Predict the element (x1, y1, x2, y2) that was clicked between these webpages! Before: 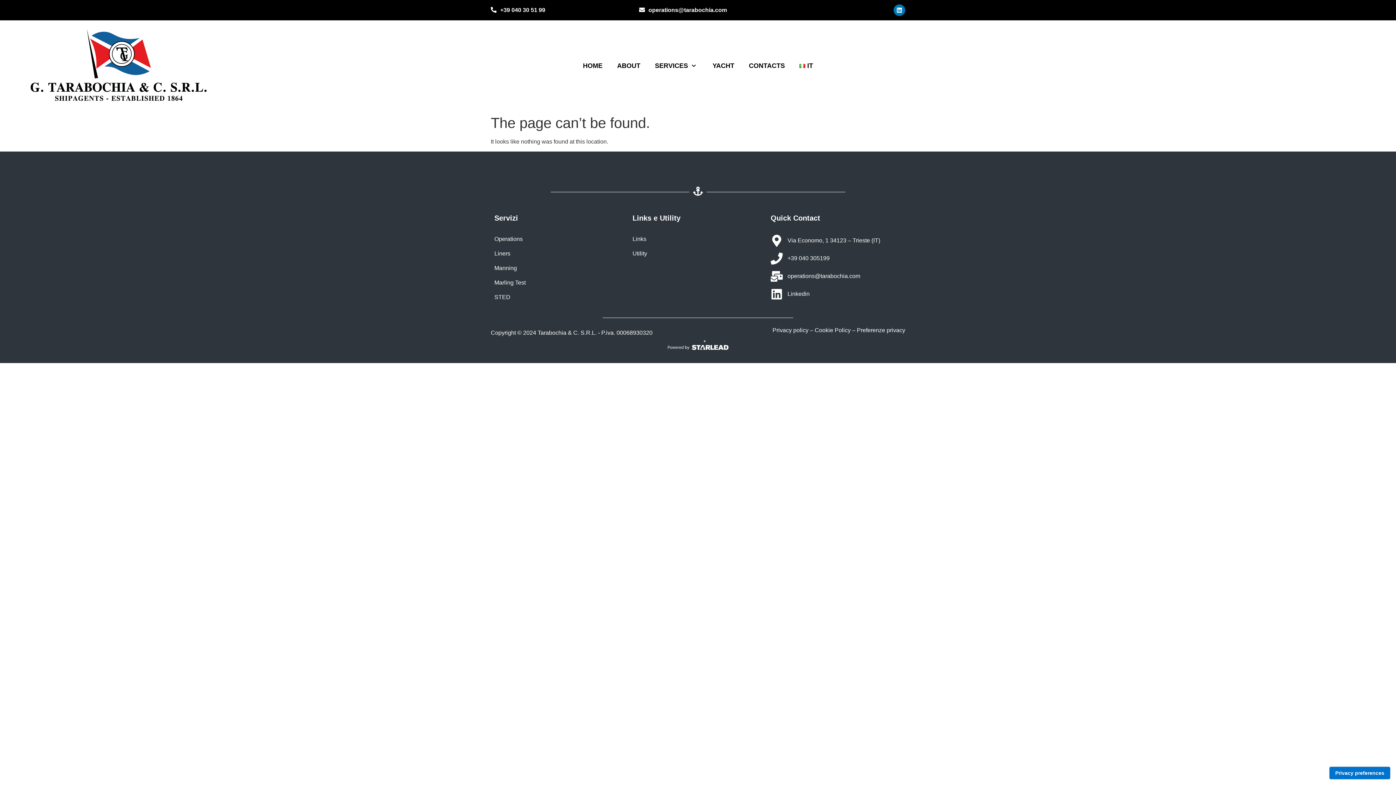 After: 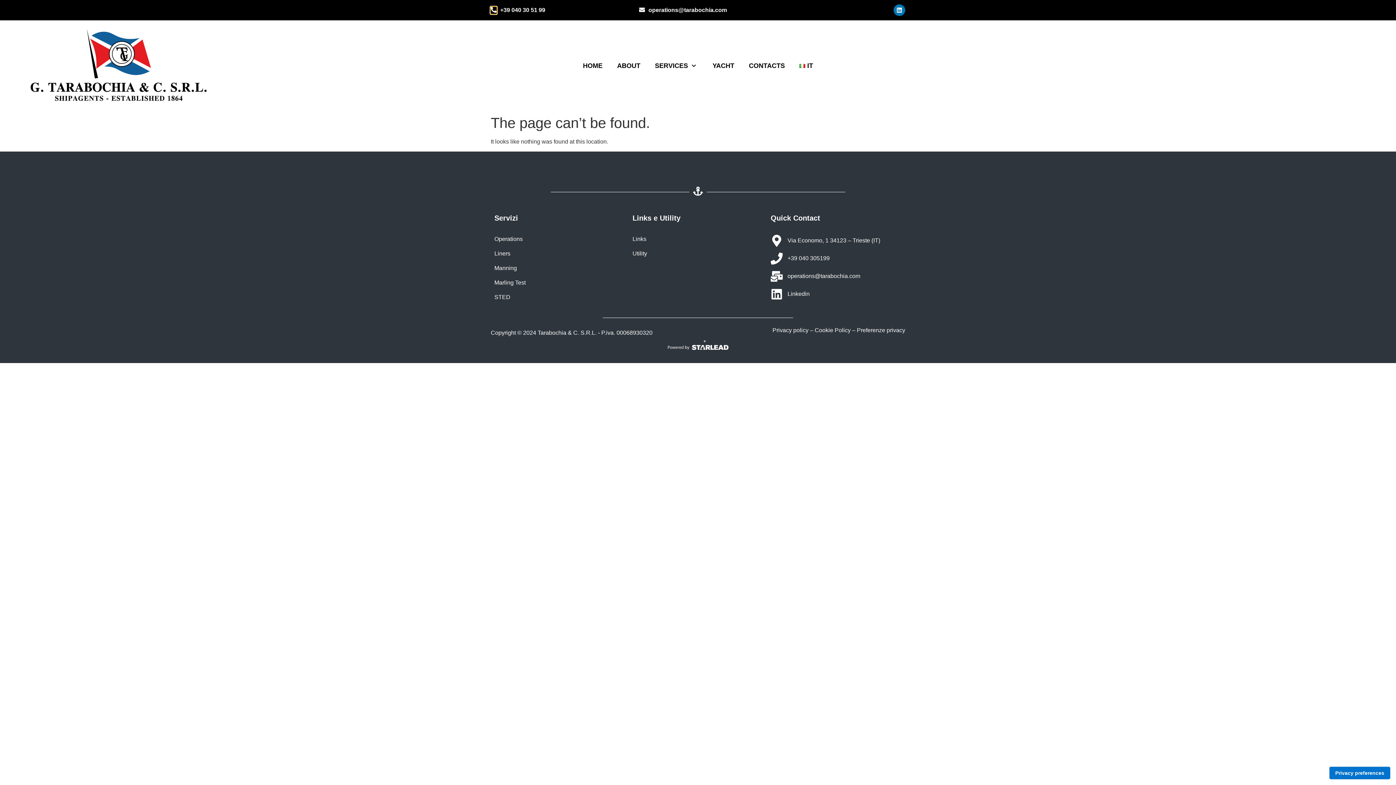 Action: label: +39 040 30 51 99 bbox: (490, 6, 496, 13)